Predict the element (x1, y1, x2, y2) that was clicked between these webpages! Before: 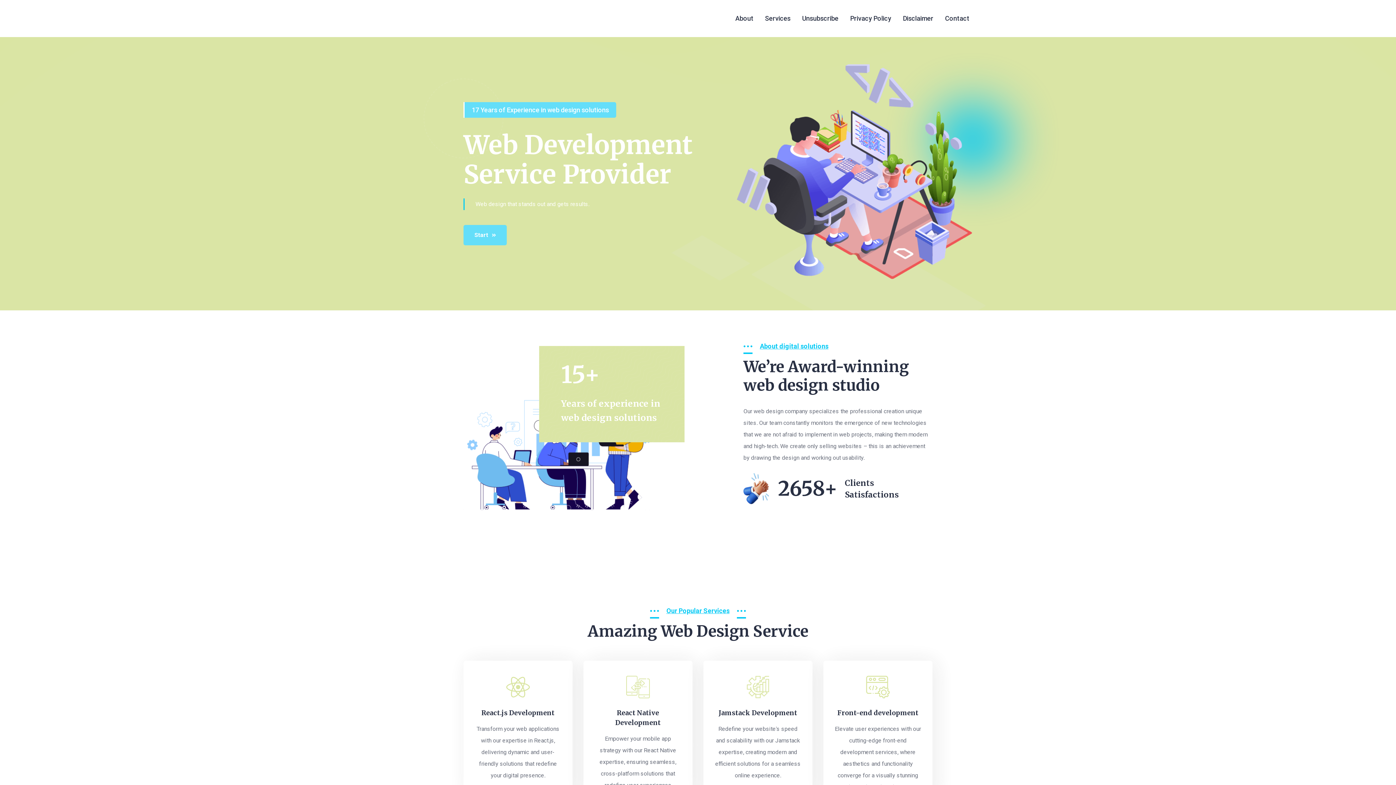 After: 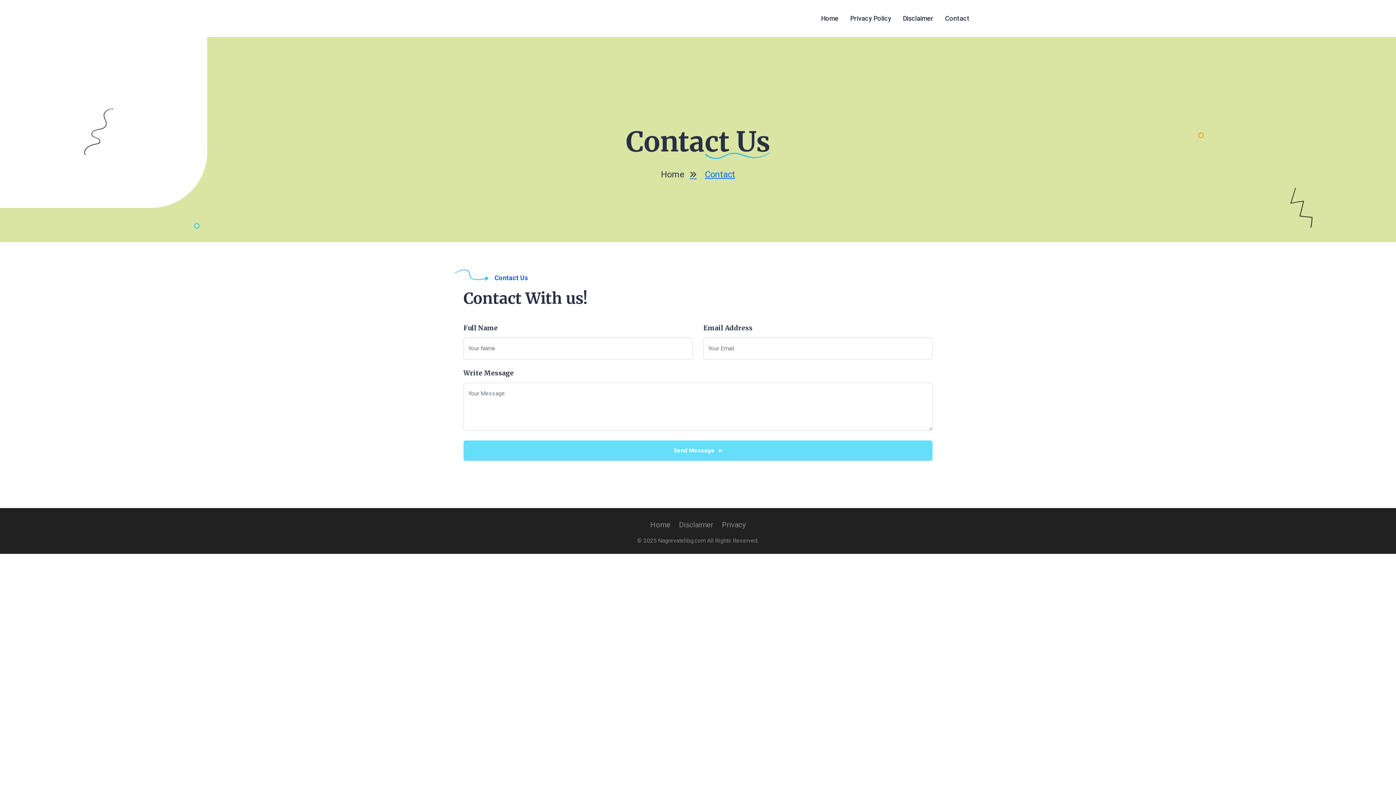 Action: bbox: (945, 12, 969, 24) label: Contact